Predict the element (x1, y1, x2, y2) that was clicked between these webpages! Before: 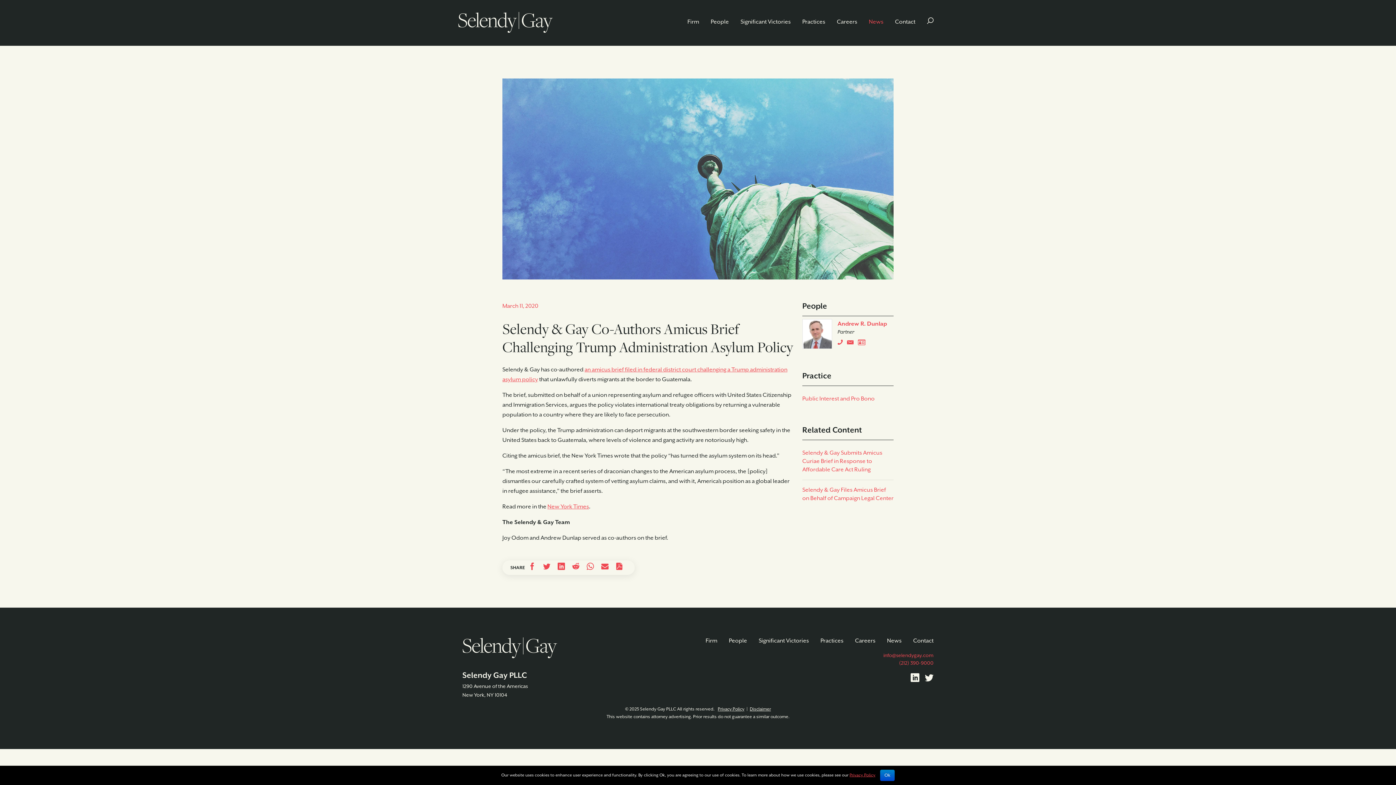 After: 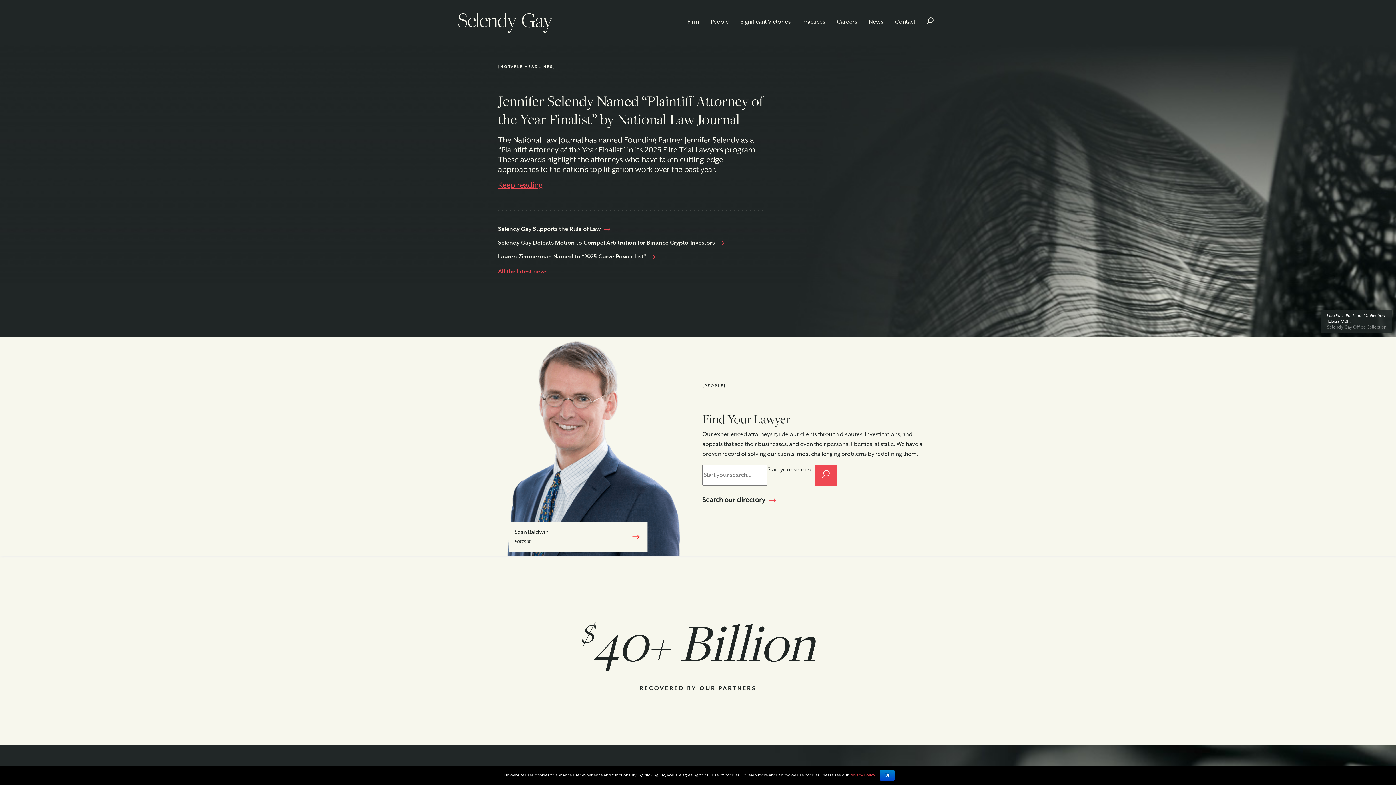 Action: bbox: (458, 8, 495, 36)